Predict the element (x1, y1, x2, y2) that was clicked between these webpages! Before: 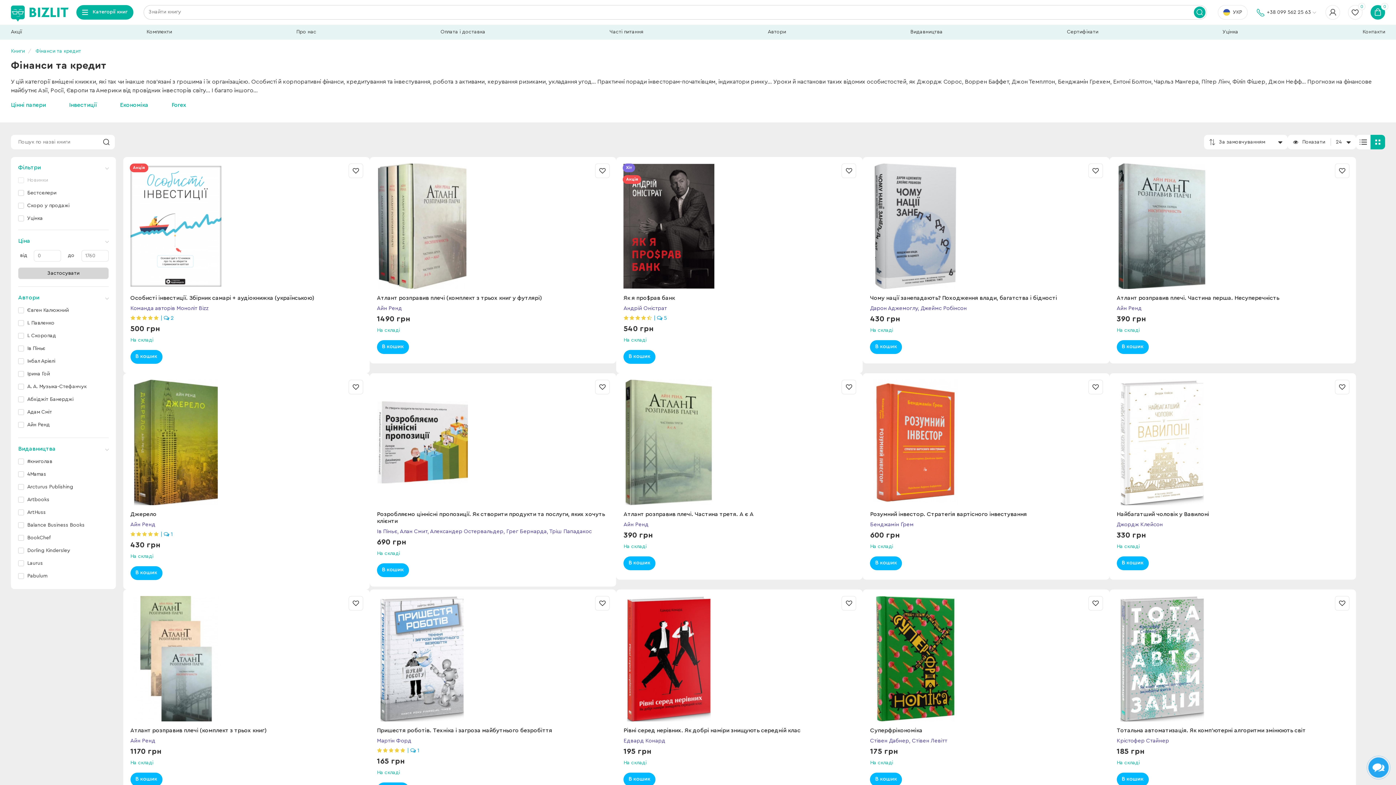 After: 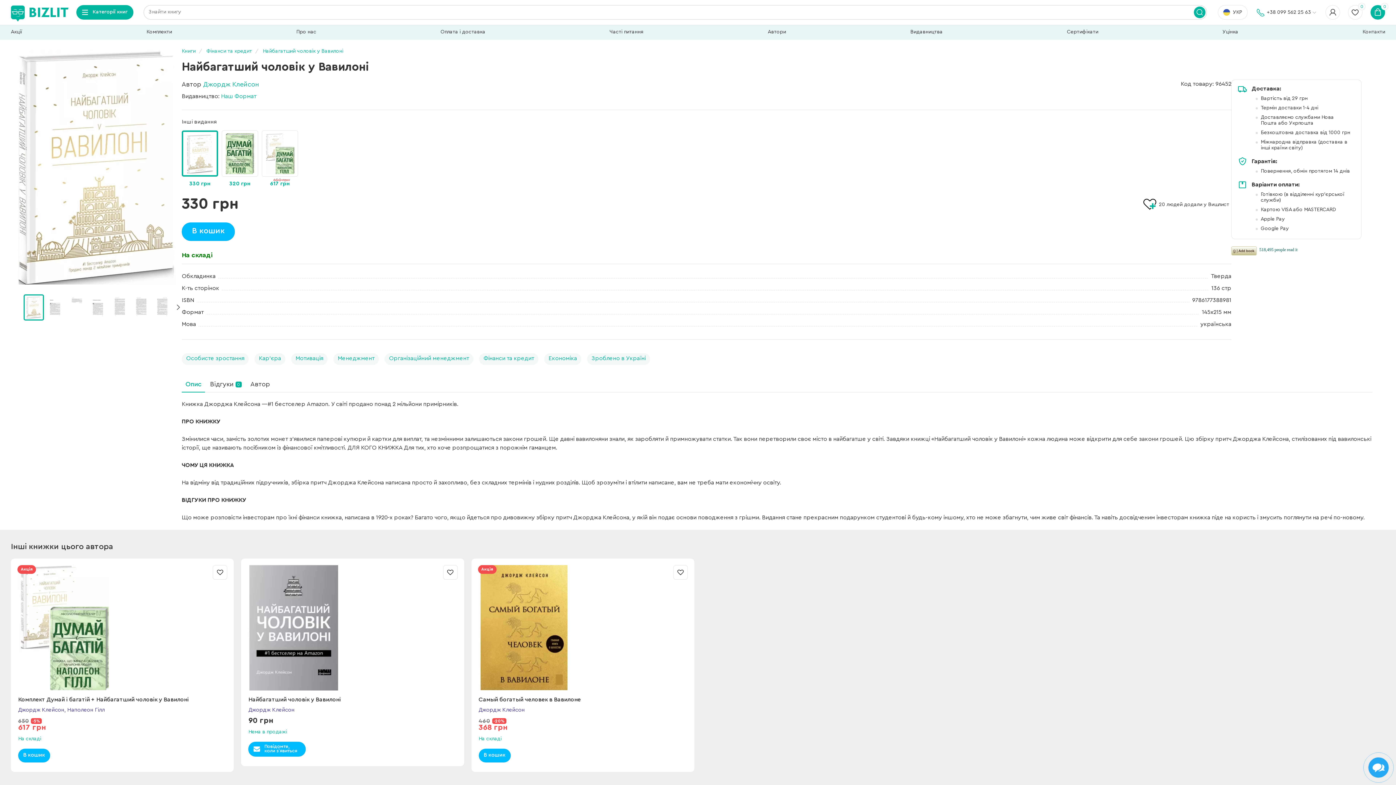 Action: bbox: (1116, 380, 1349, 505)